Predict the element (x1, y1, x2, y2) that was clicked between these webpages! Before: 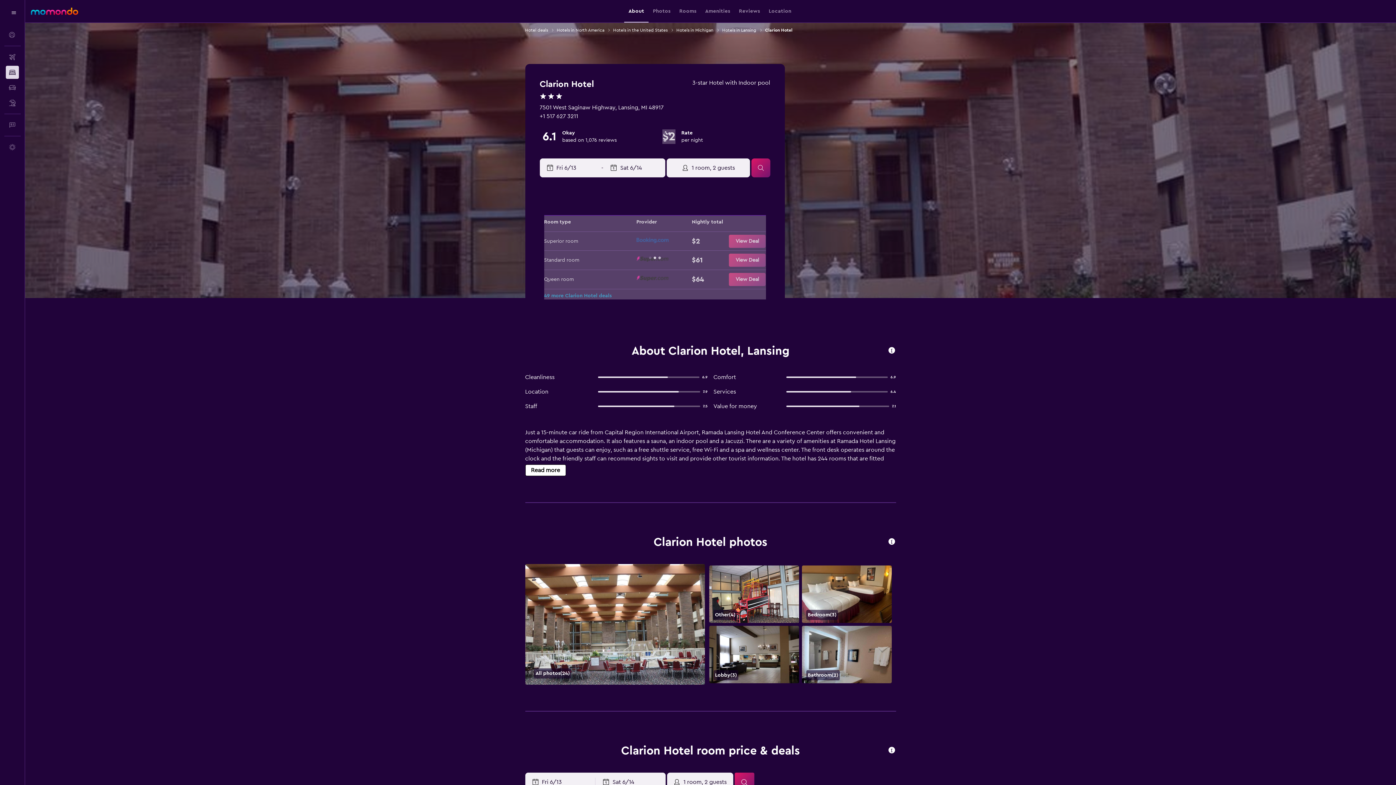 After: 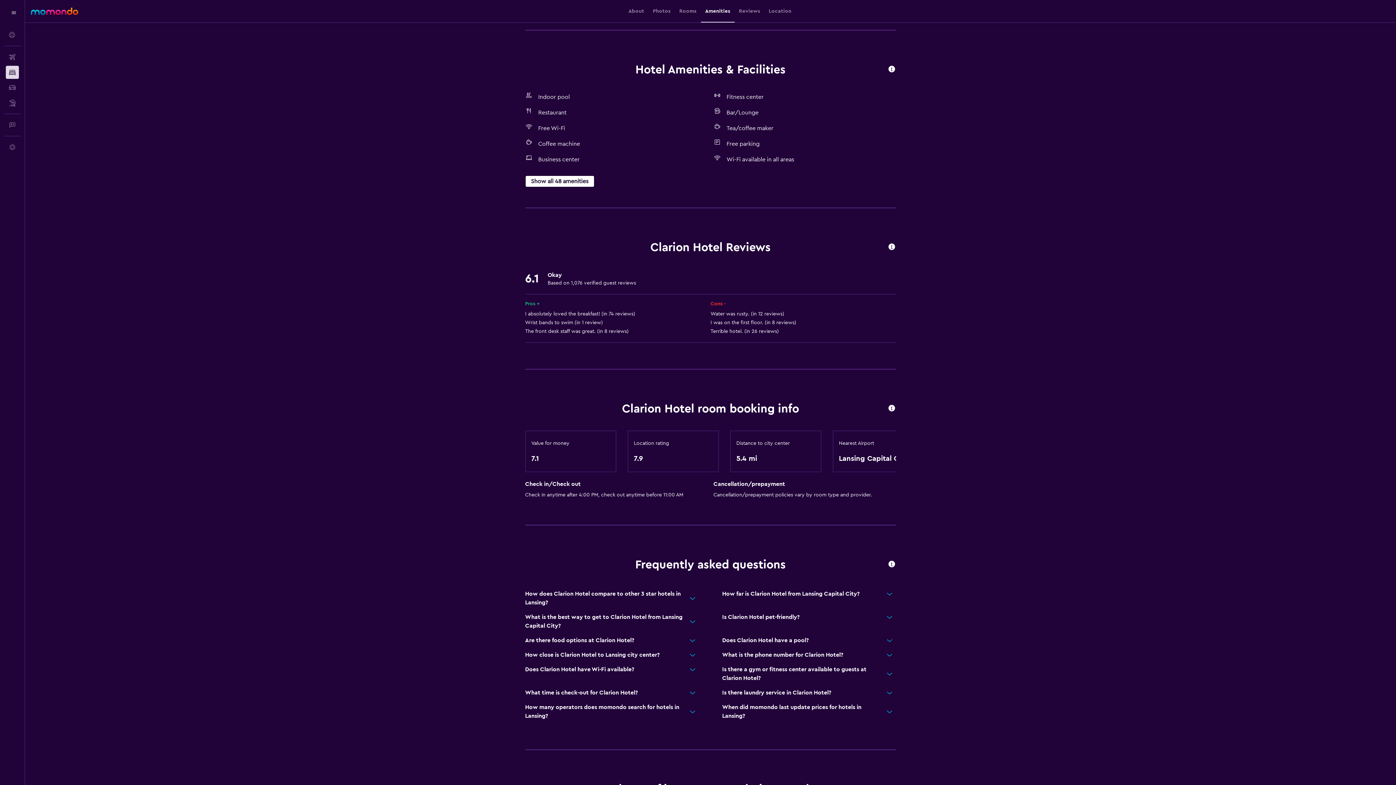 Action: bbox: (705, 0, 730, 22) label: Amenities